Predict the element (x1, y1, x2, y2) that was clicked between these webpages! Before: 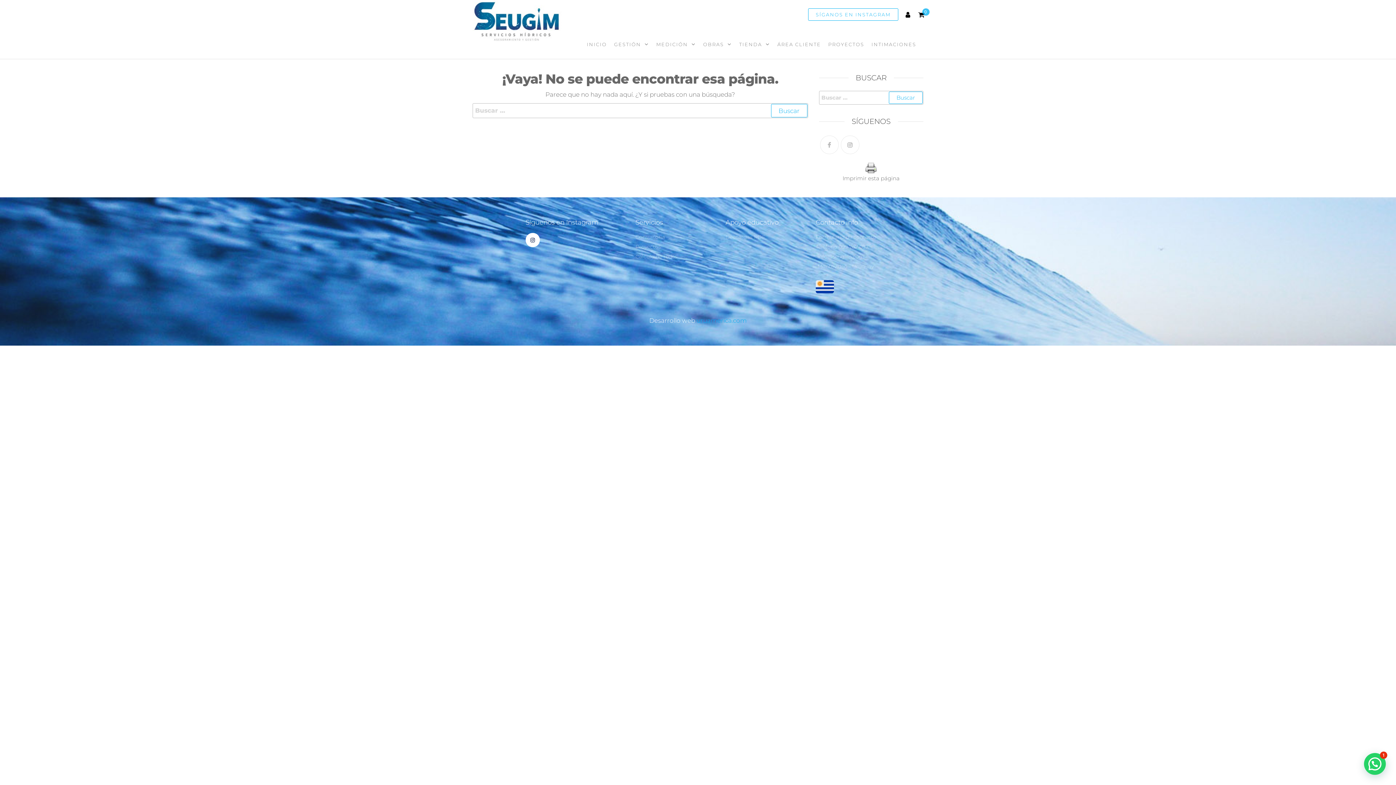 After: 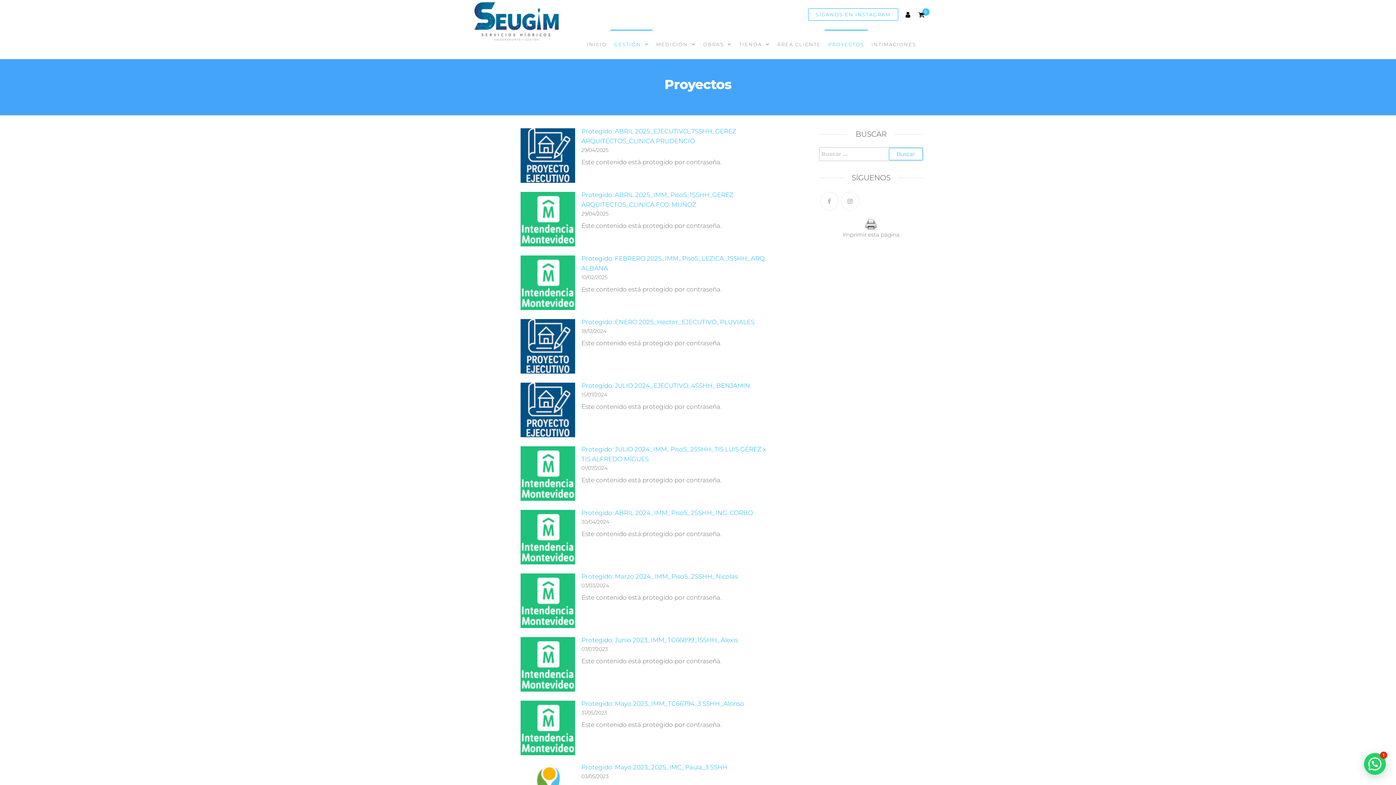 Action: label: PROYECTOS bbox: (824, 29, 868, 58)